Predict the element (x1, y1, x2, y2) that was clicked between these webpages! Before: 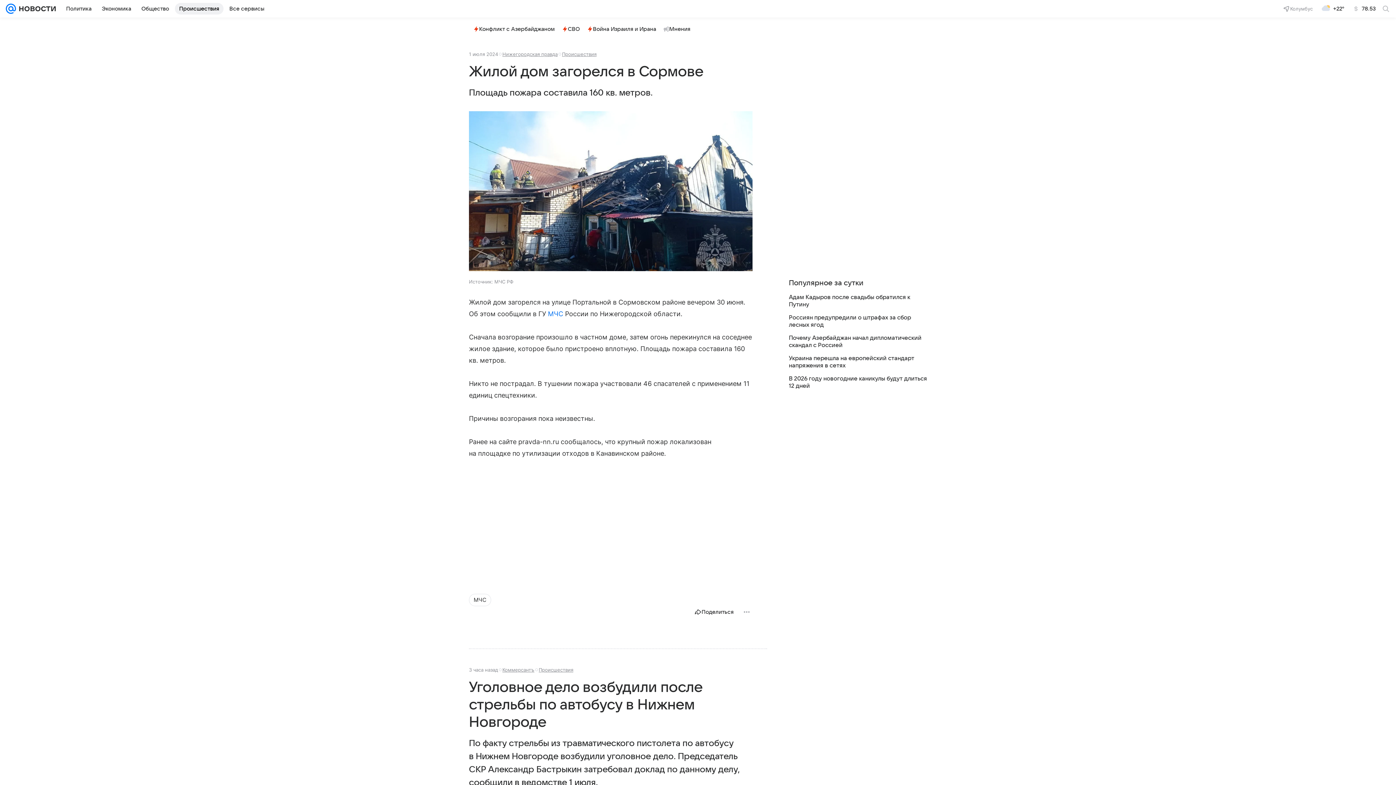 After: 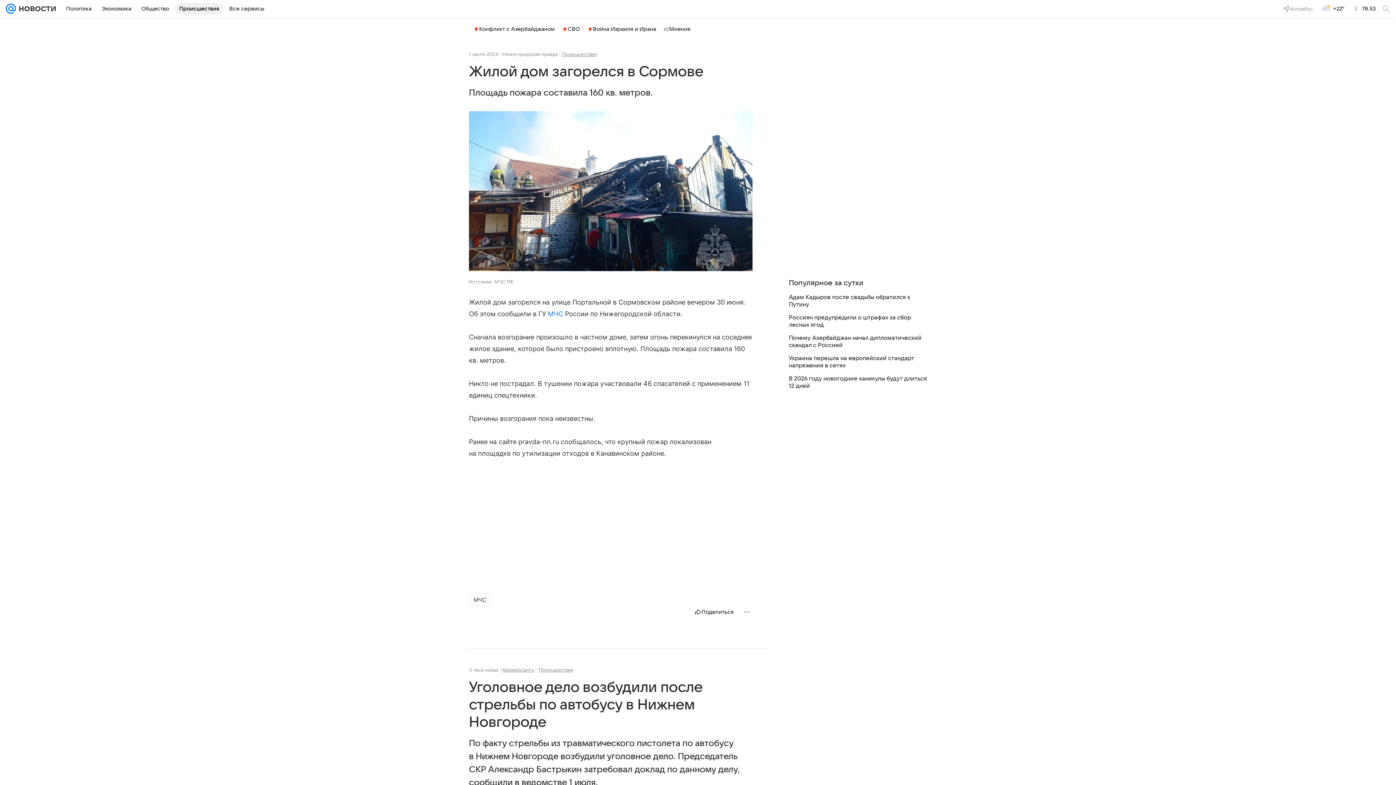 Action: label: Нижегородская правда bbox: (502, 51, 557, 57)